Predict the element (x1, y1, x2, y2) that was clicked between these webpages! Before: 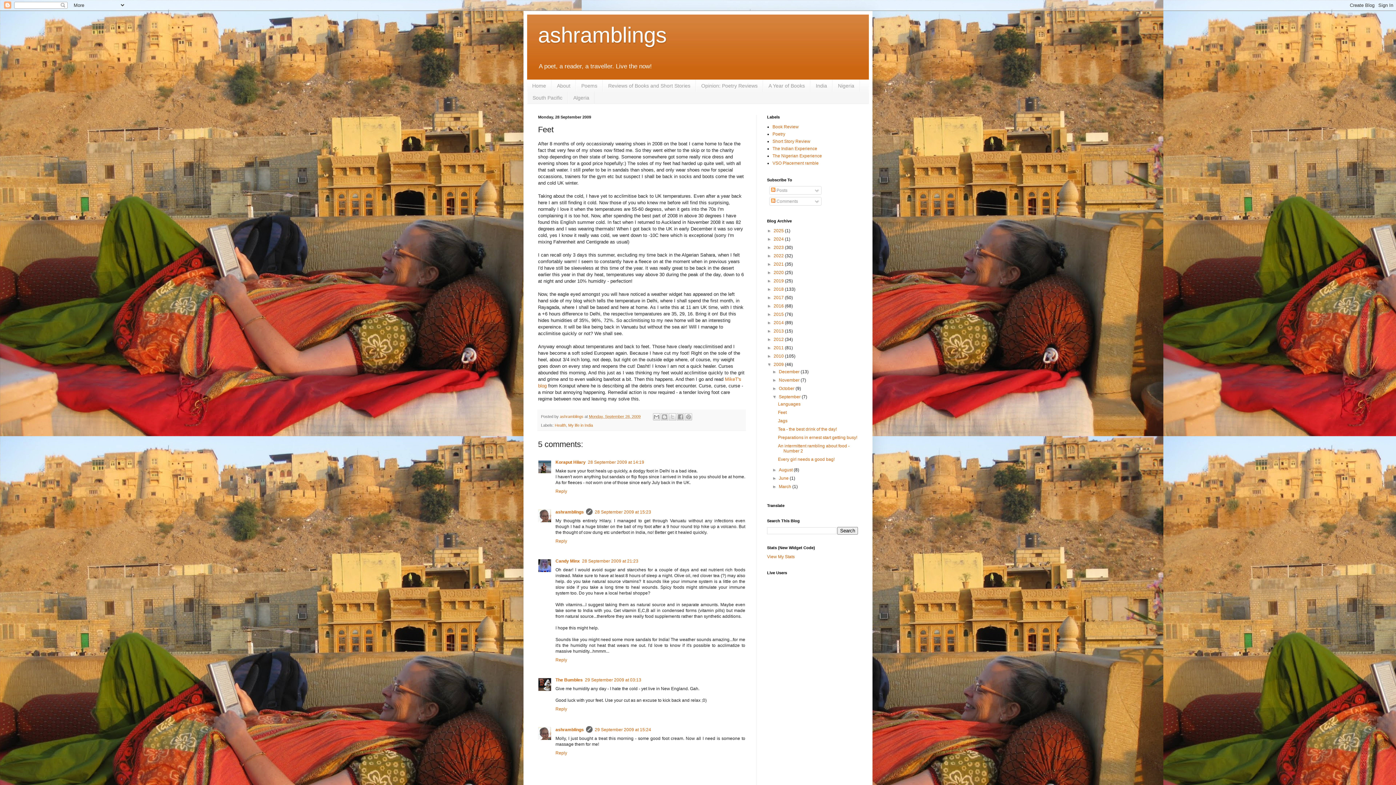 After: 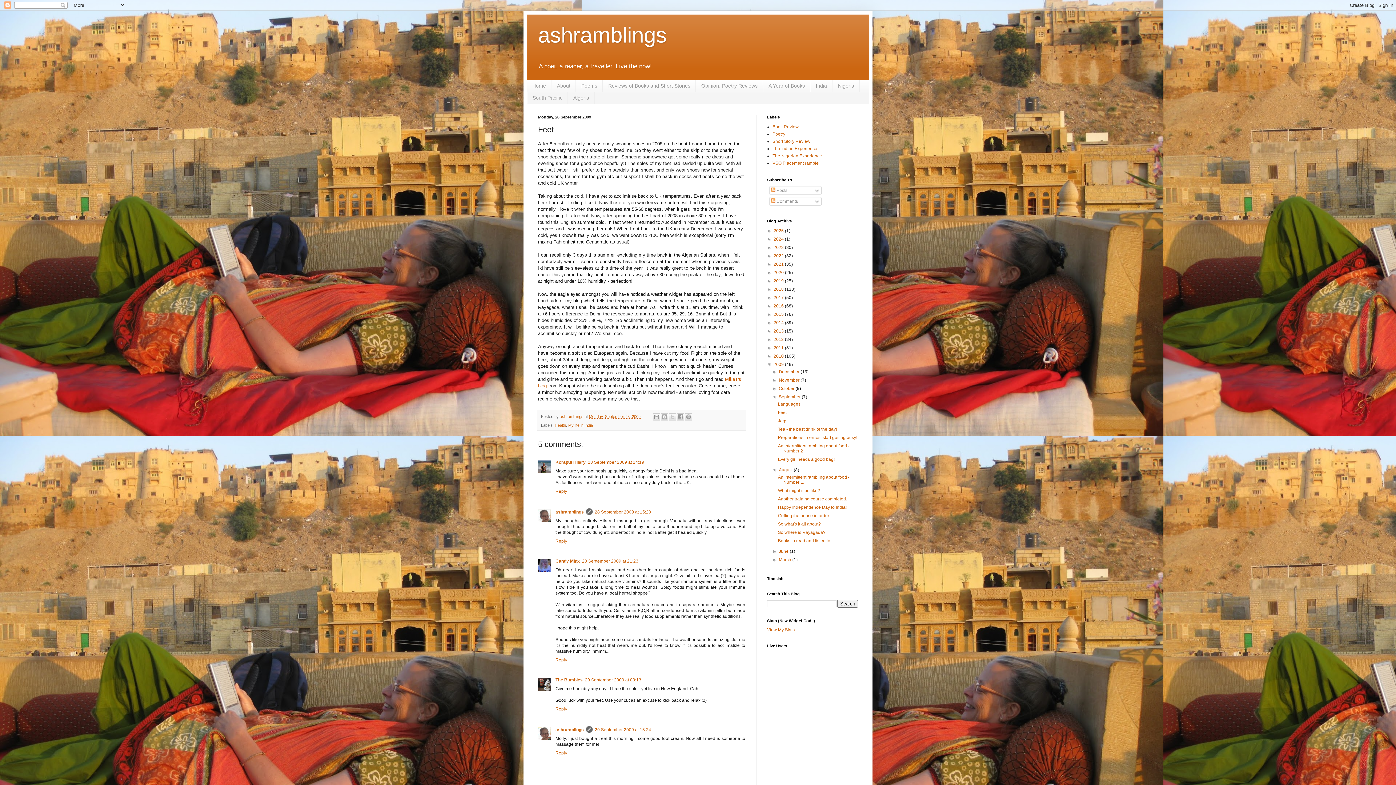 Action: bbox: (772, 467, 779, 472) label: ►  